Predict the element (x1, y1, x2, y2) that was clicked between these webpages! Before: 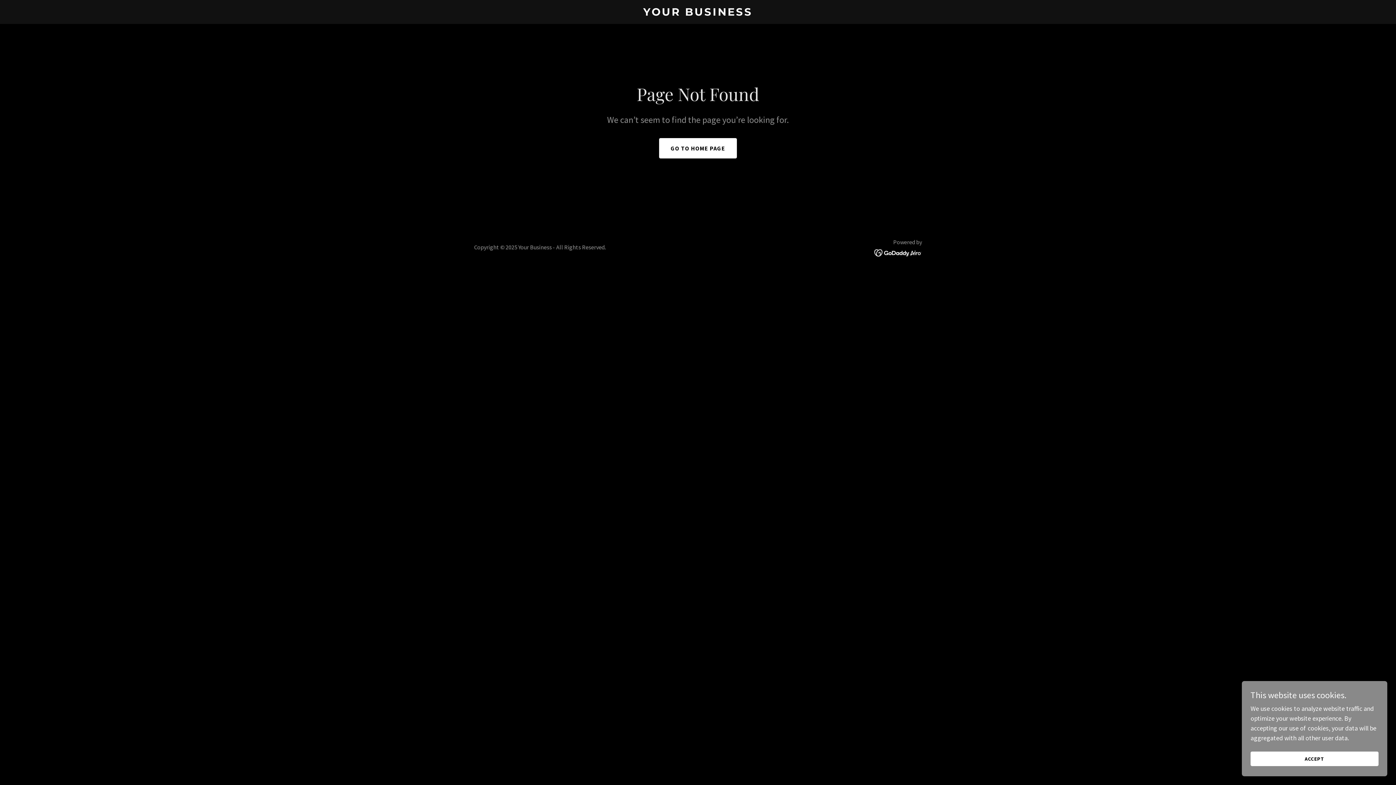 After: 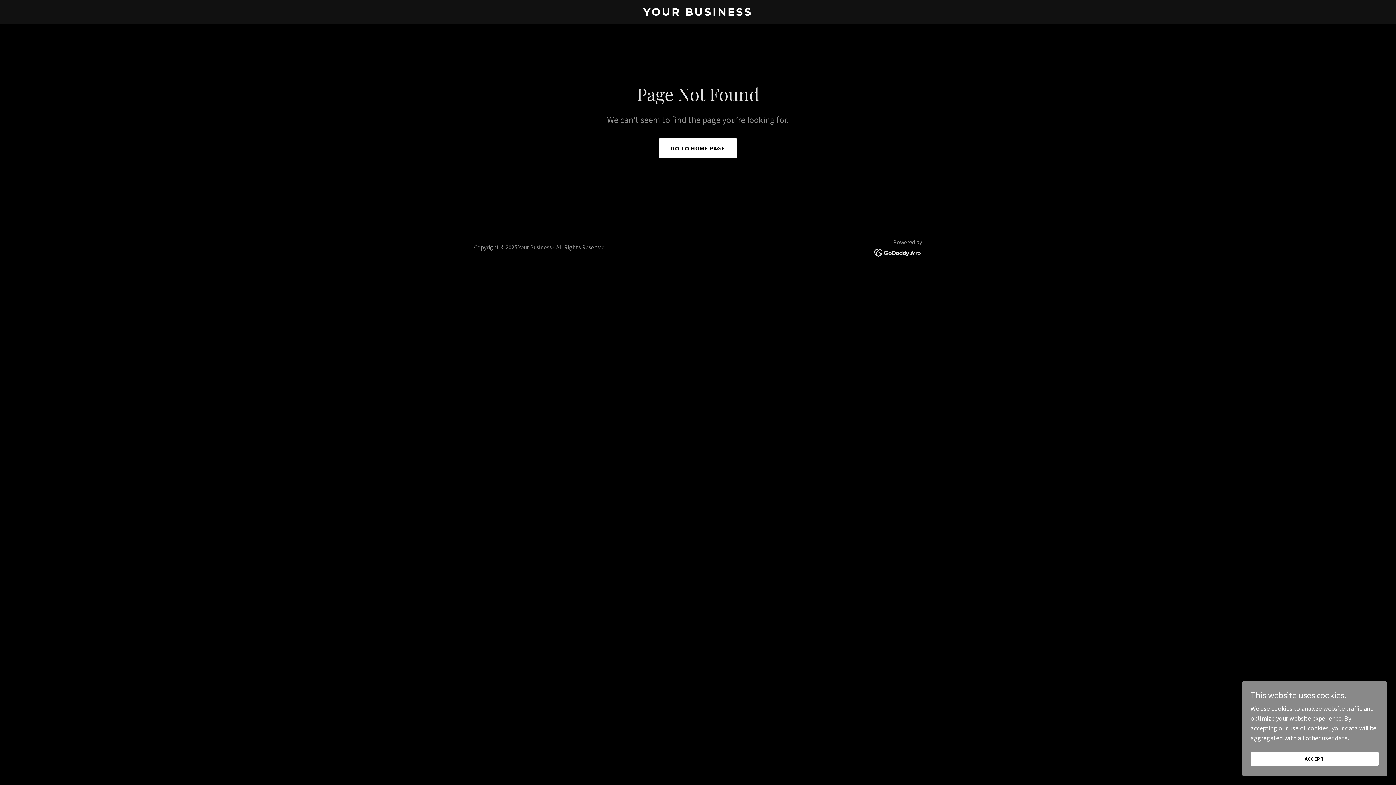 Action: bbox: (874, 248, 922, 256)